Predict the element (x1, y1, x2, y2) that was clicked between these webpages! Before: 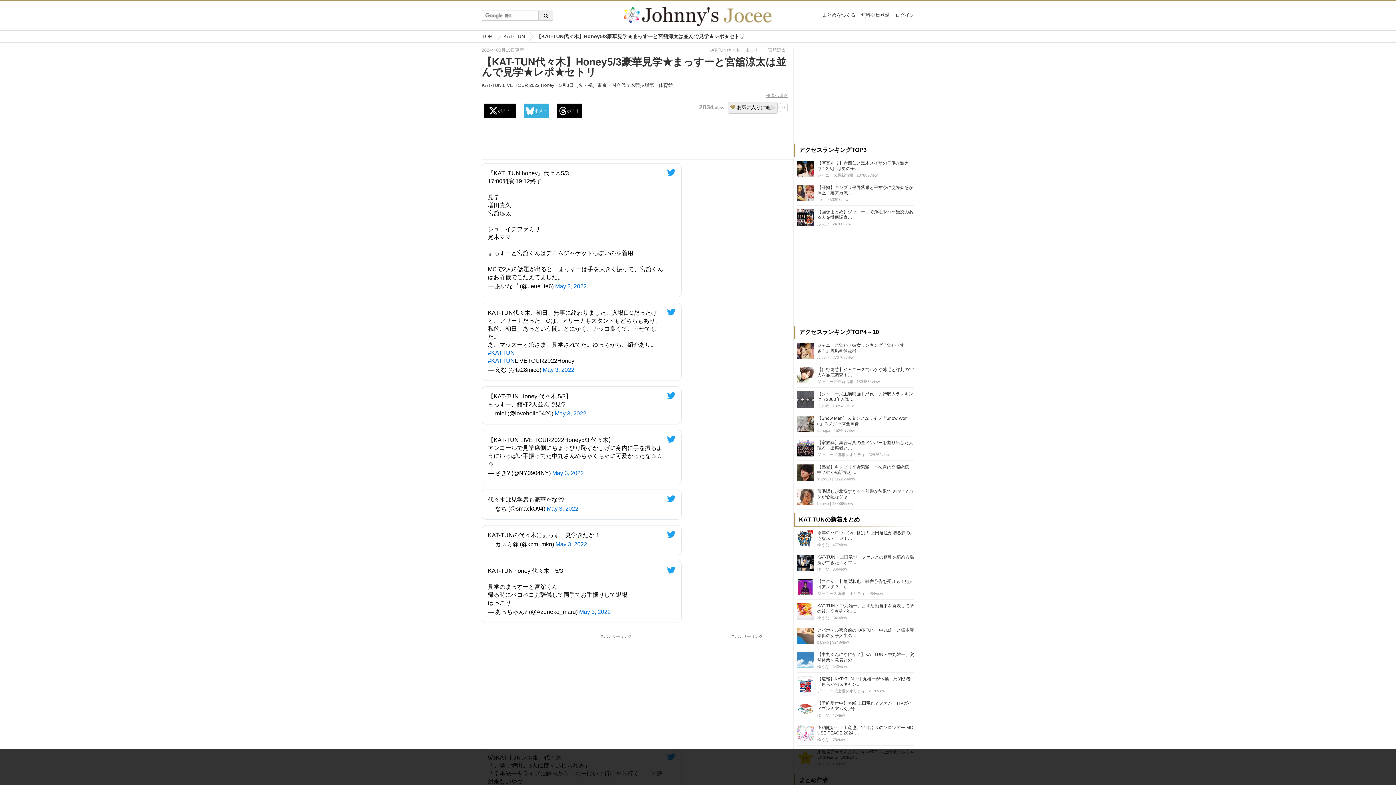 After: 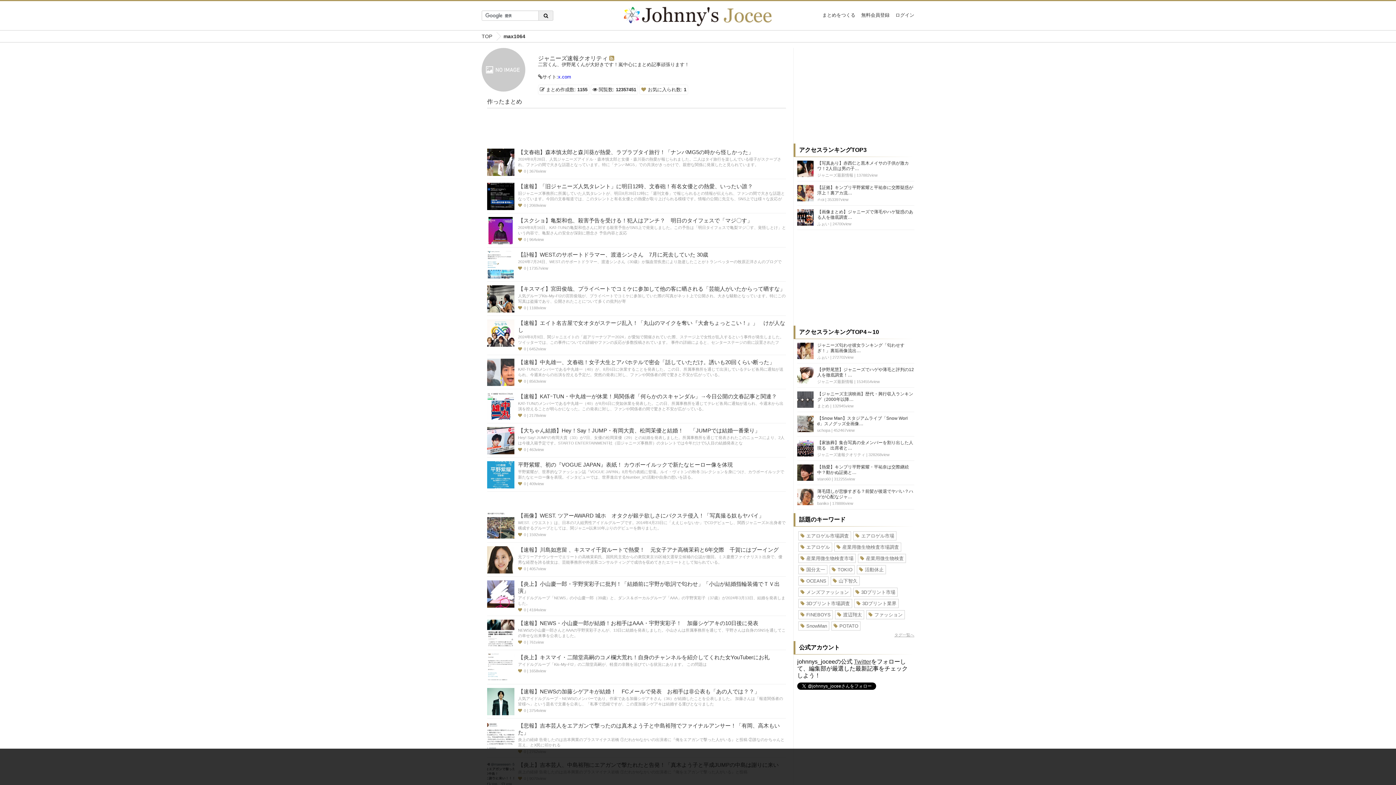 Action: label: ジャニーズ速報クオリティ bbox: (817, 689, 865, 693)